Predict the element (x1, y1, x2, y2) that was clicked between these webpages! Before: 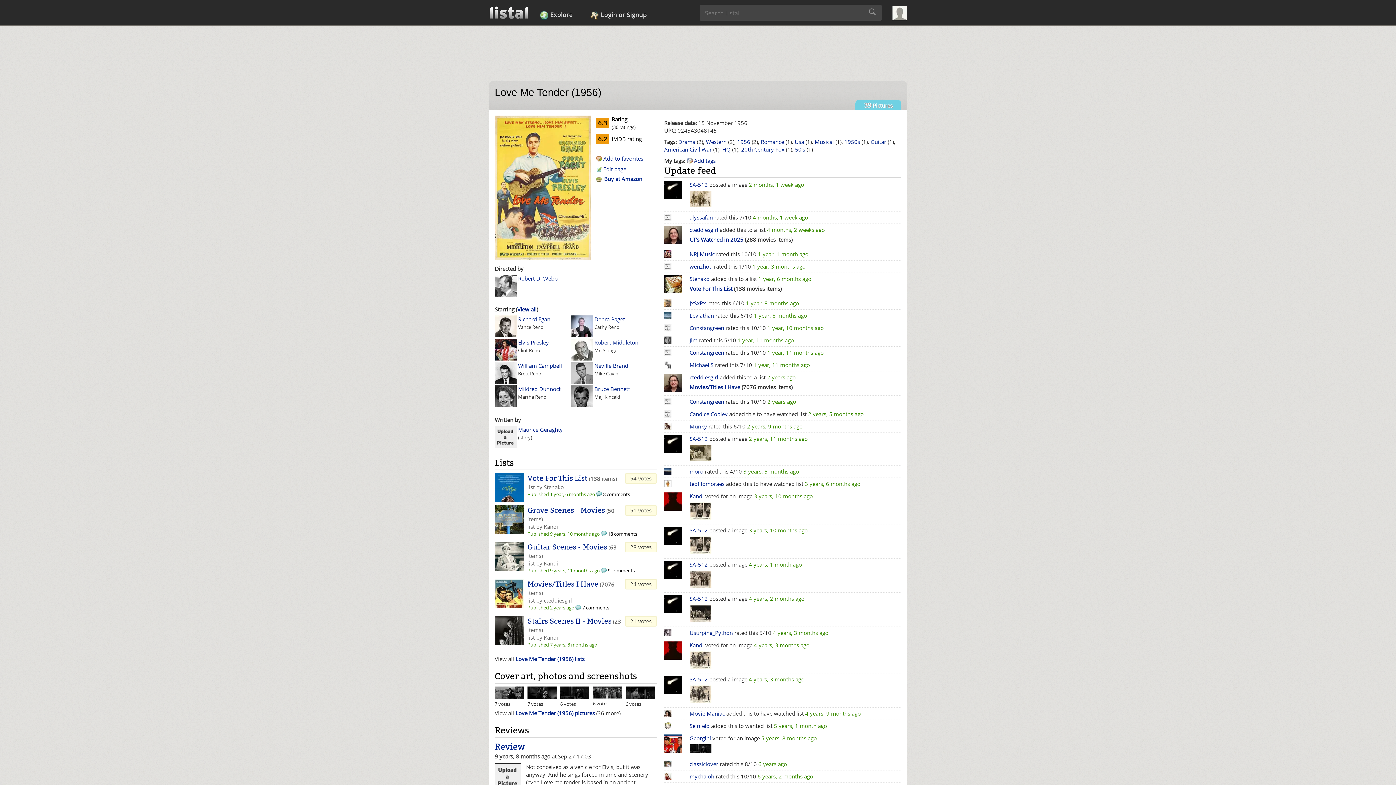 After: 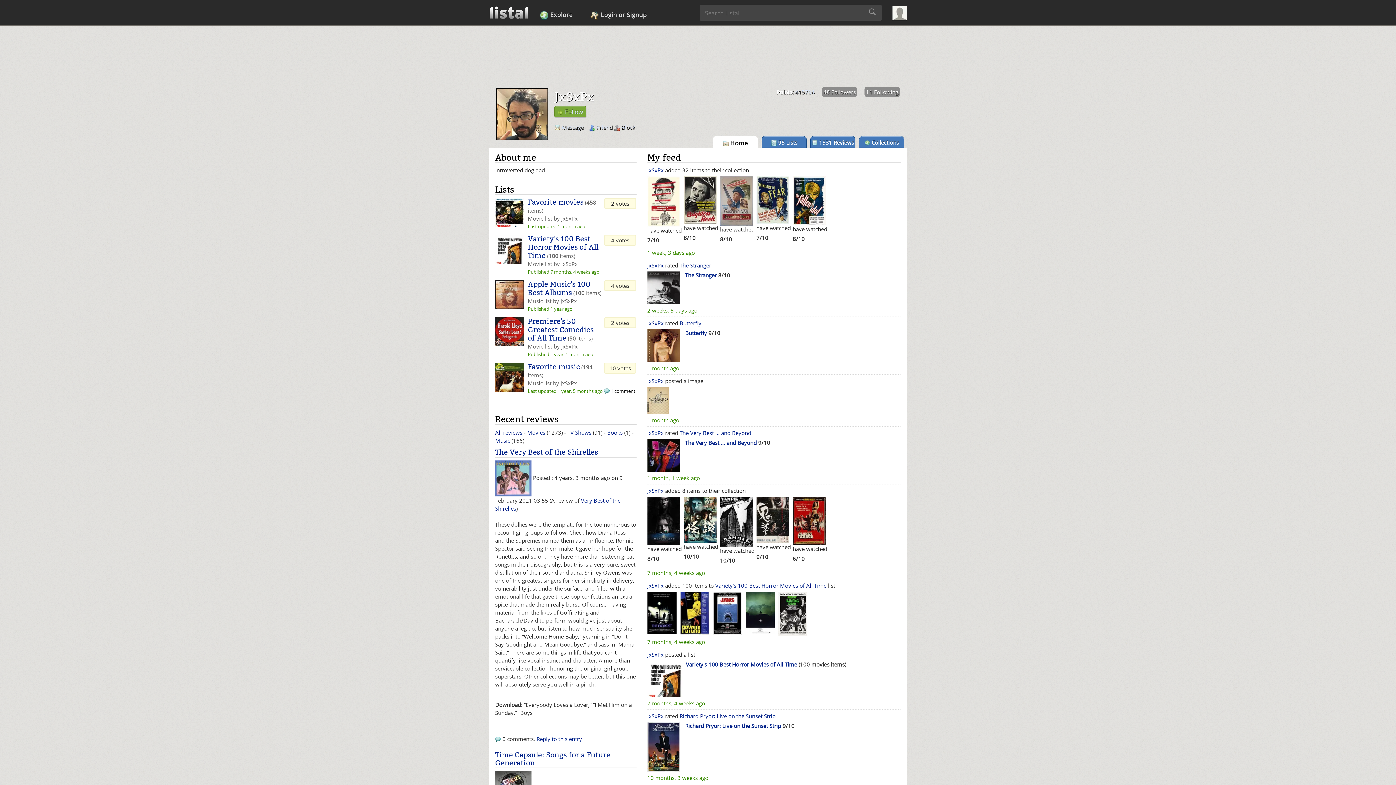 Action: label: JxSxPx bbox: (689, 299, 706, 307)